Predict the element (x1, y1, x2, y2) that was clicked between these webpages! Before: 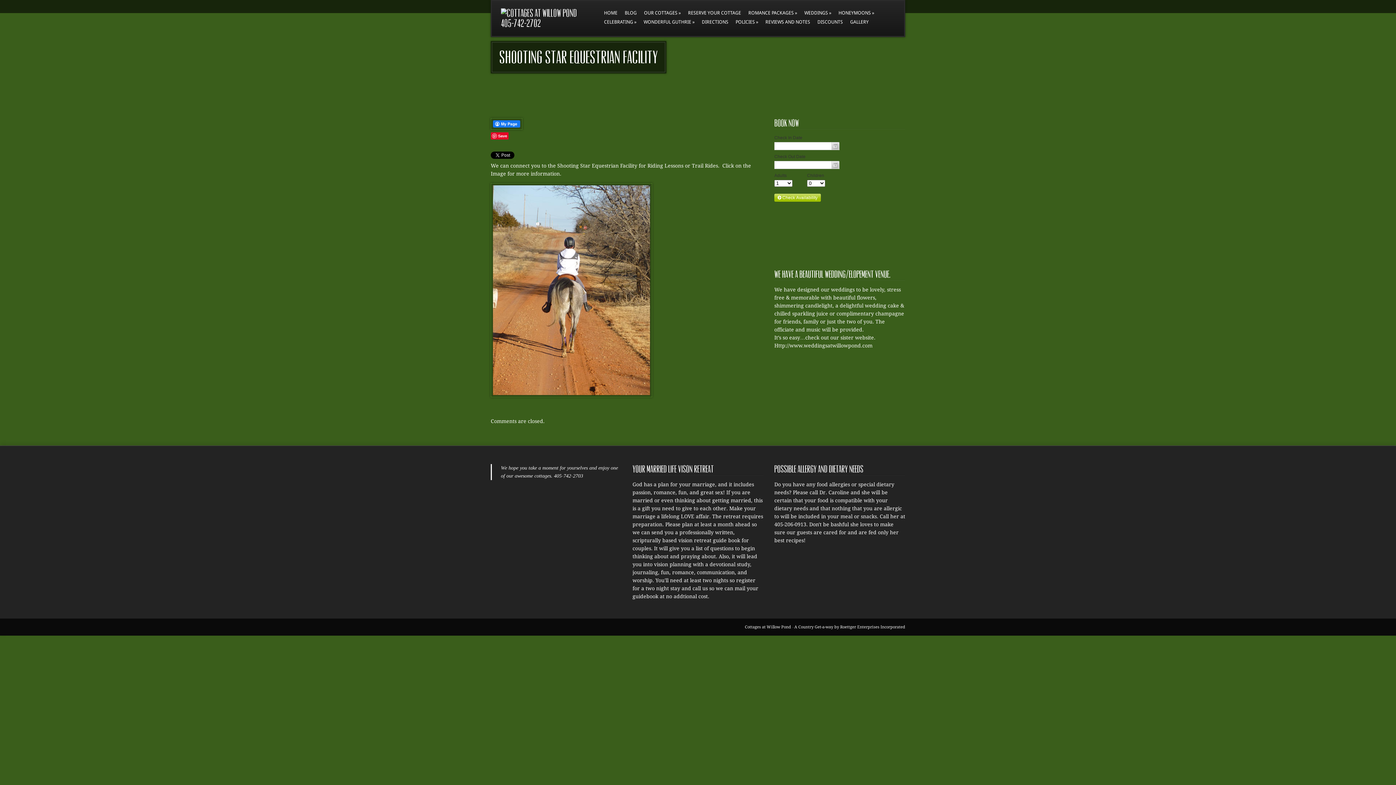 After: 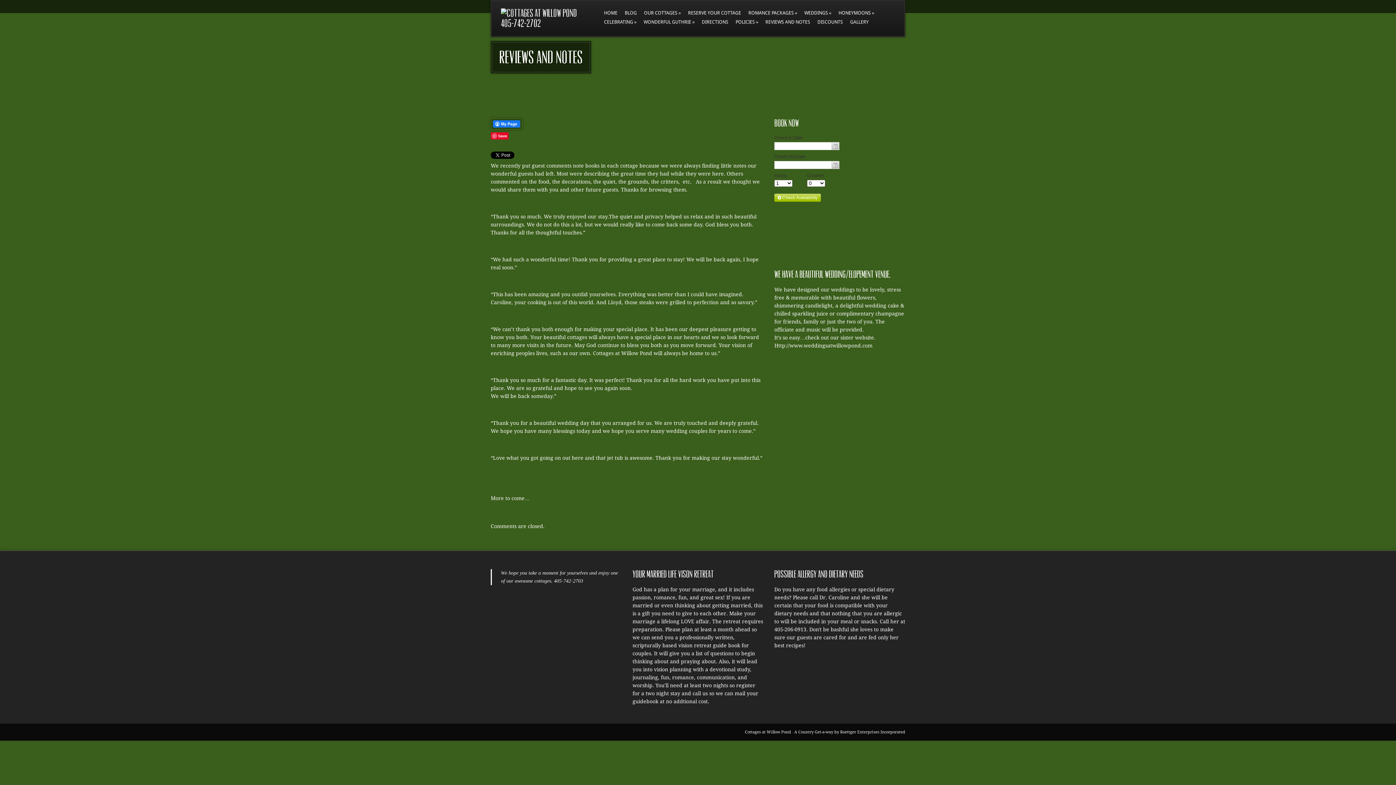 Action: bbox: (762, 17, 814, 26) label: REVIEWS AND NOTES